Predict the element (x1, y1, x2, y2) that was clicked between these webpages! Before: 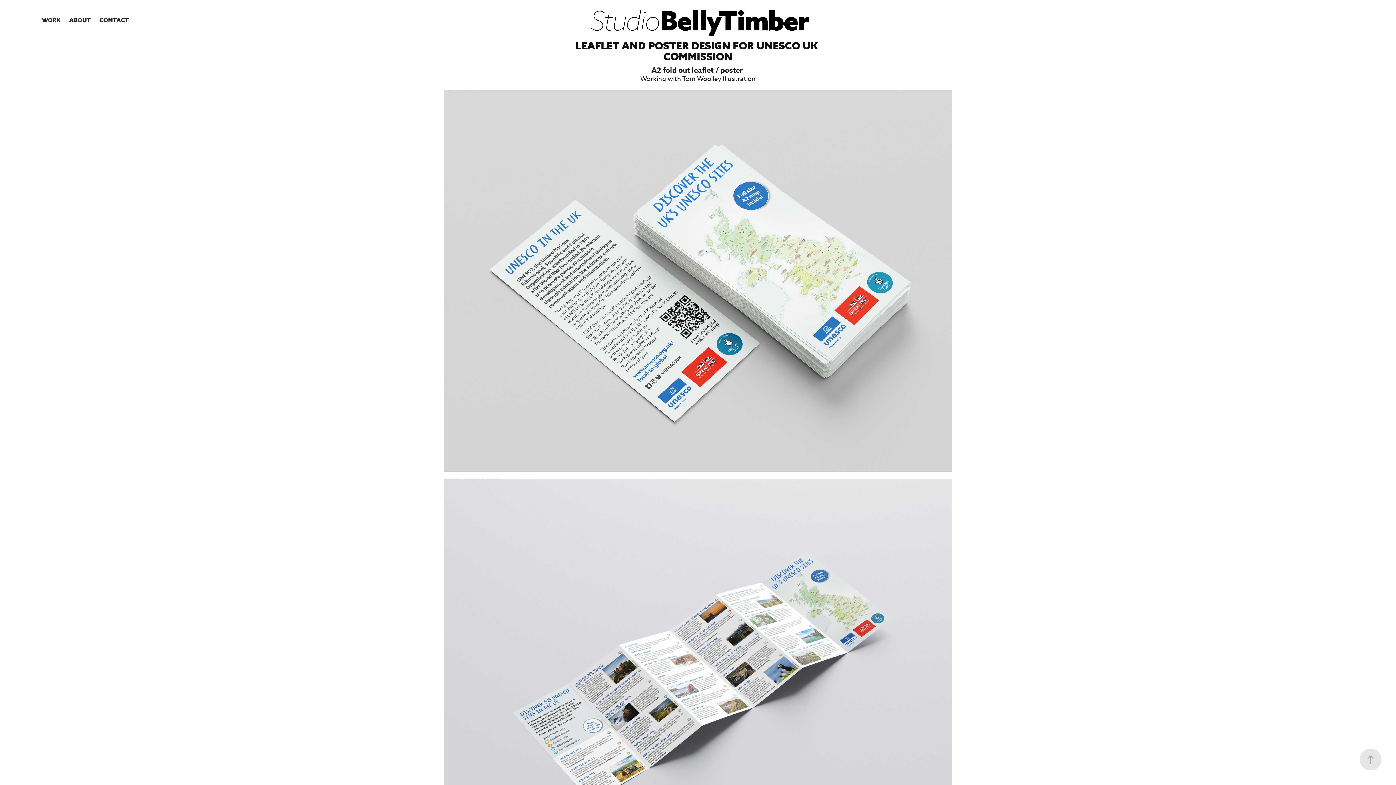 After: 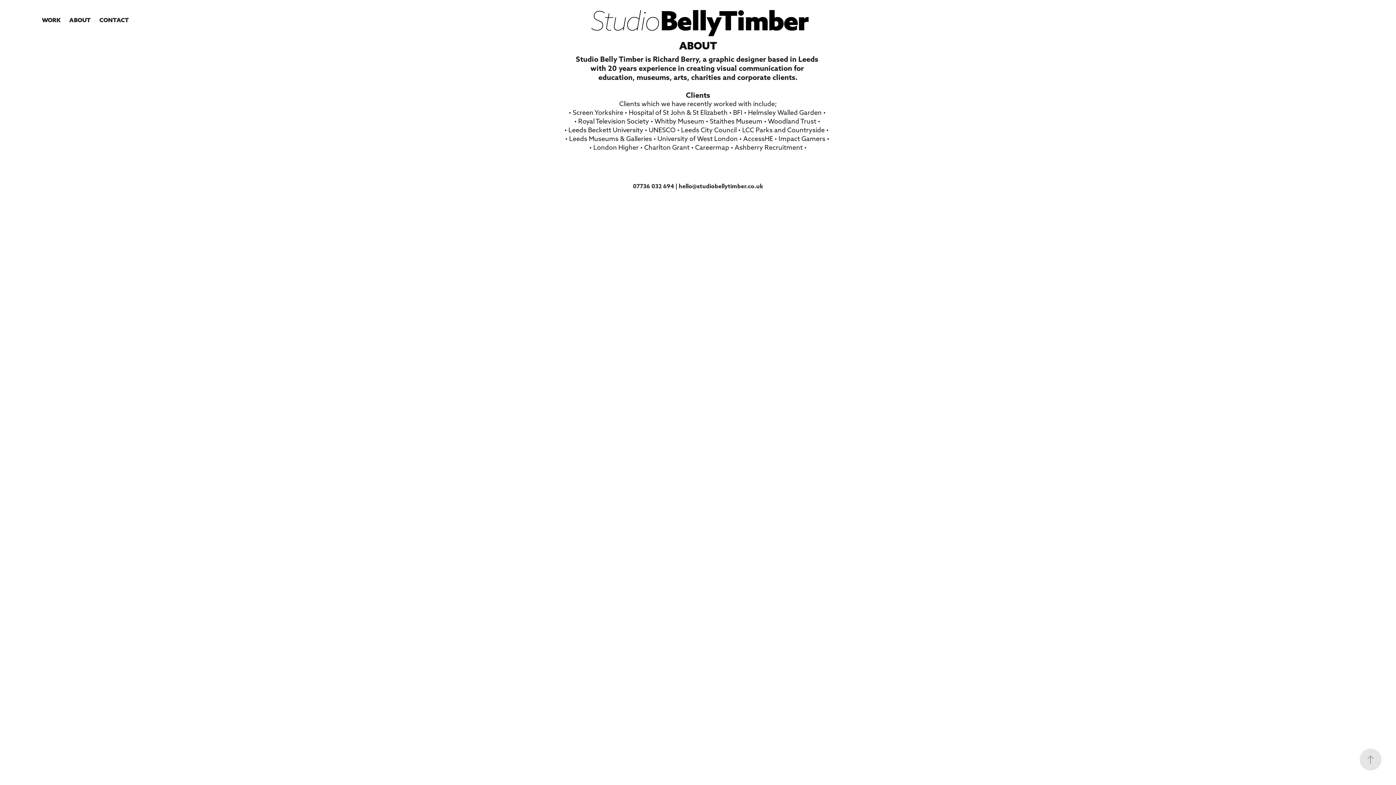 Action: bbox: (69, 16, 90, 23) label: ABOUT